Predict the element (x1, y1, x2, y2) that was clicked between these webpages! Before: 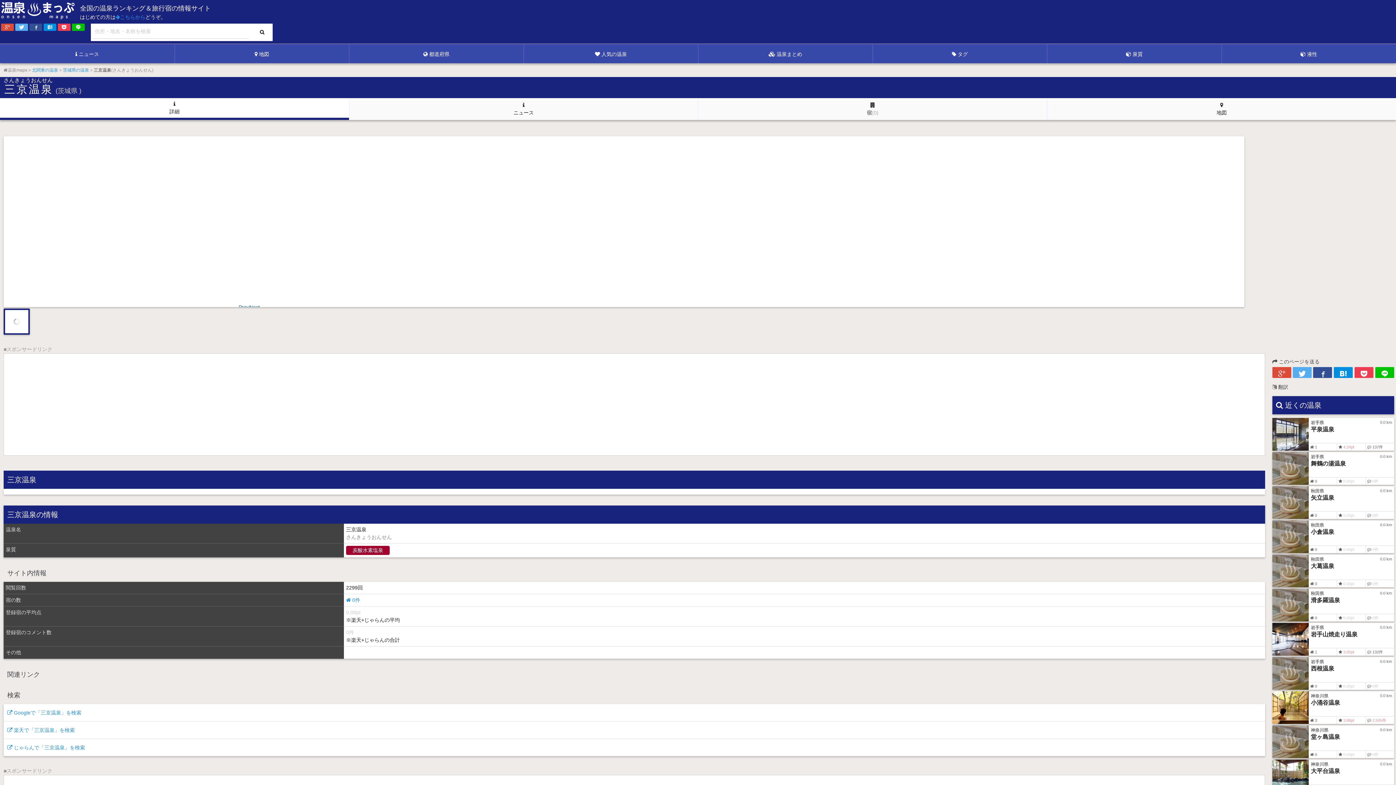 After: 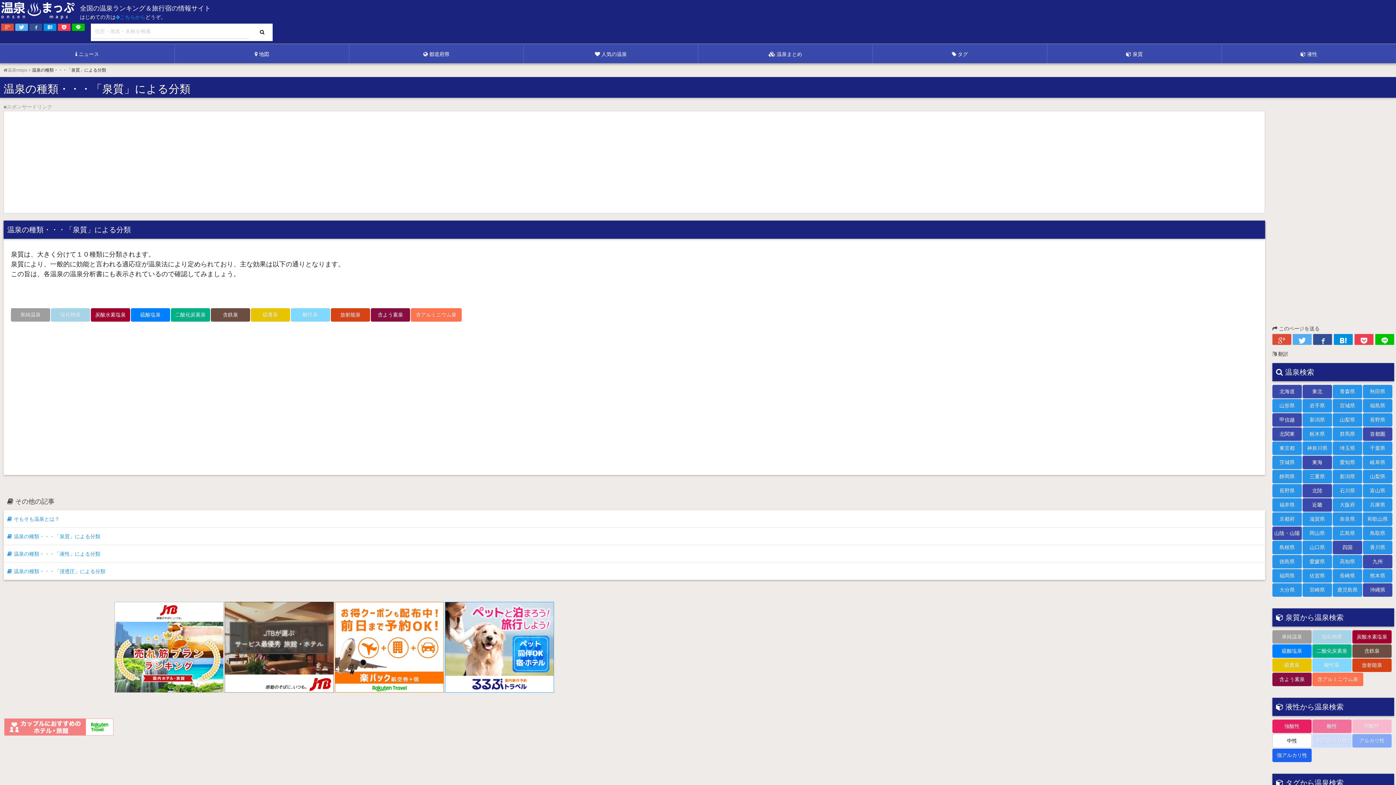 Action: label: 泉質 bbox: (1047, 43, 1221, 63)